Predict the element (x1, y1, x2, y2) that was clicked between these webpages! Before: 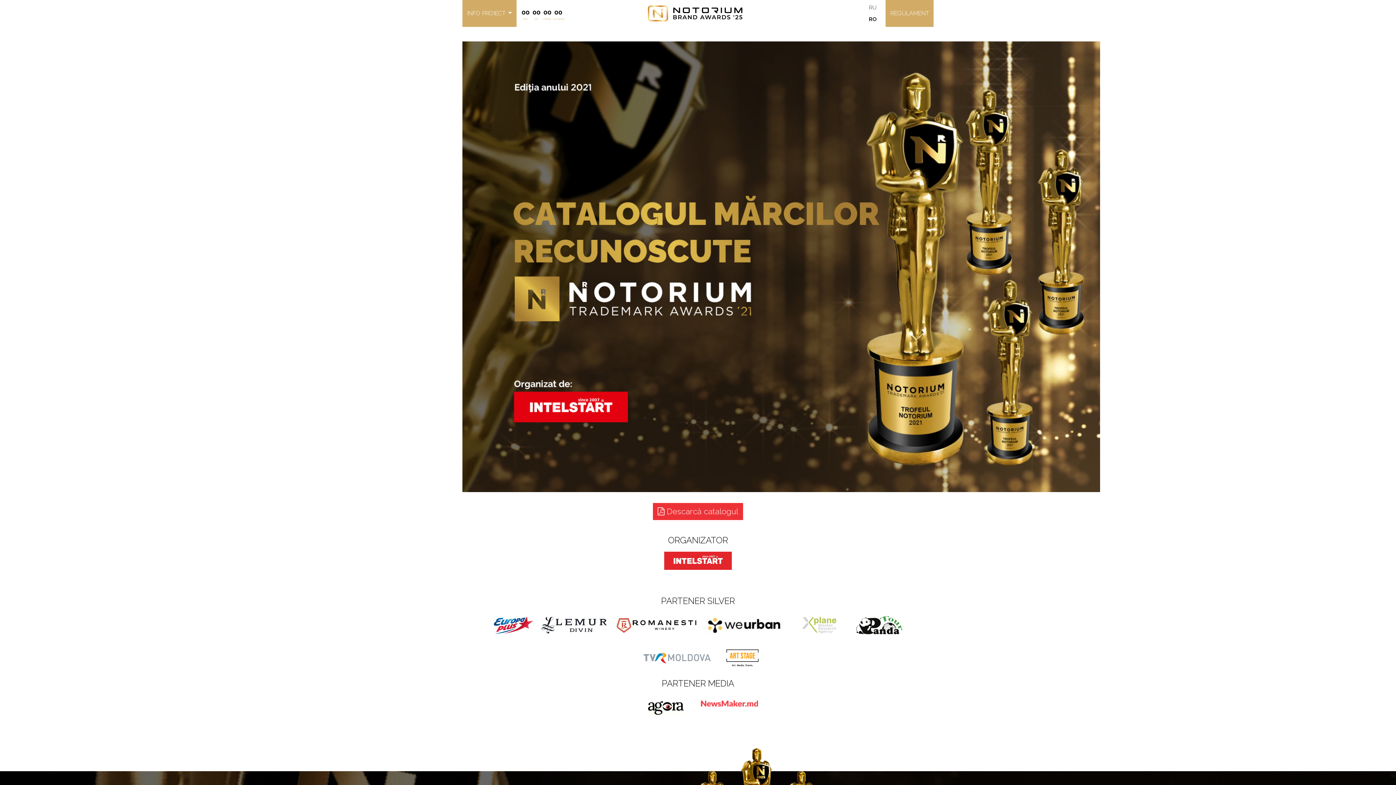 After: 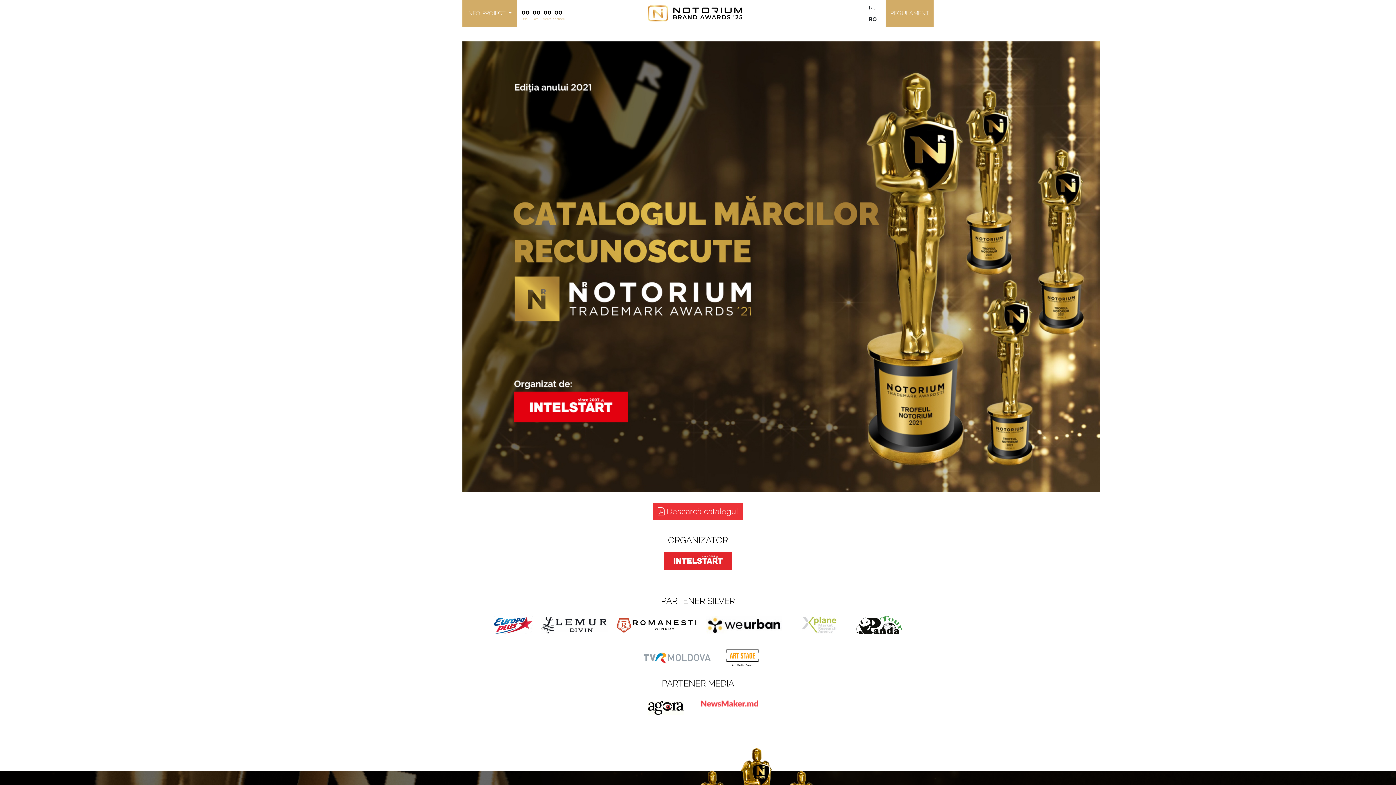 Action: bbox: (638, 704, 693, 710)